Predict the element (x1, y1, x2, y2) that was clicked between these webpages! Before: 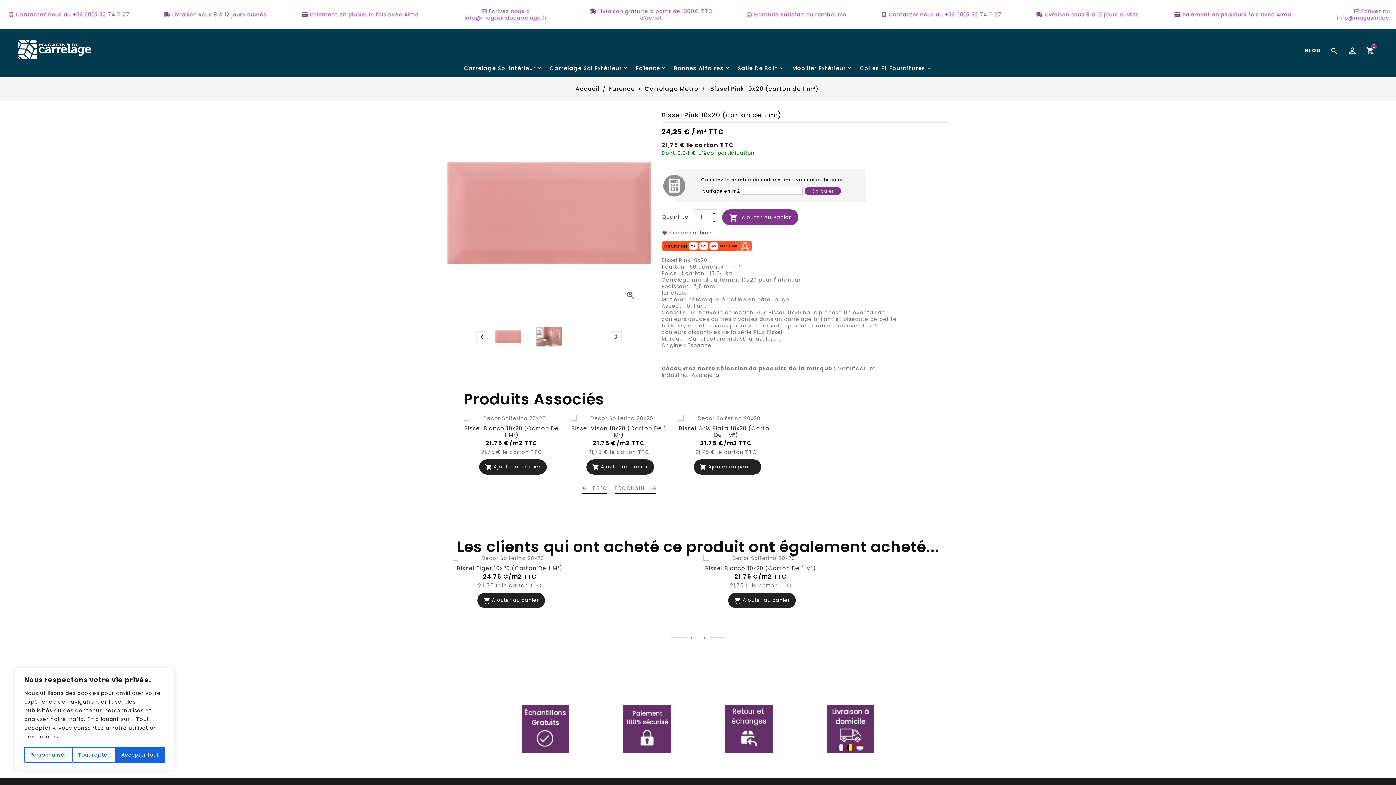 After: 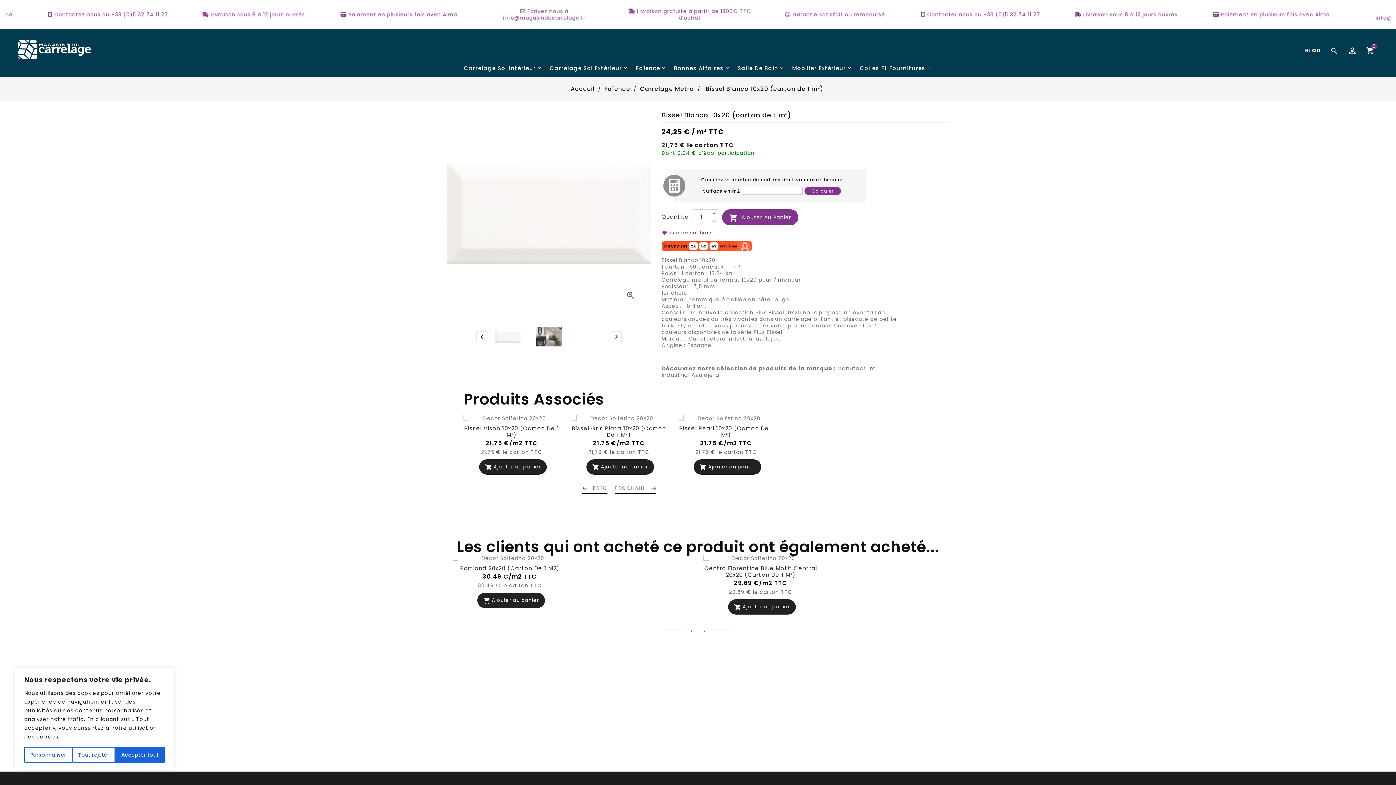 Action: bbox: (705, 564, 816, 572) label: Bissel Blanco 10x20 (Carton De 1 M²)